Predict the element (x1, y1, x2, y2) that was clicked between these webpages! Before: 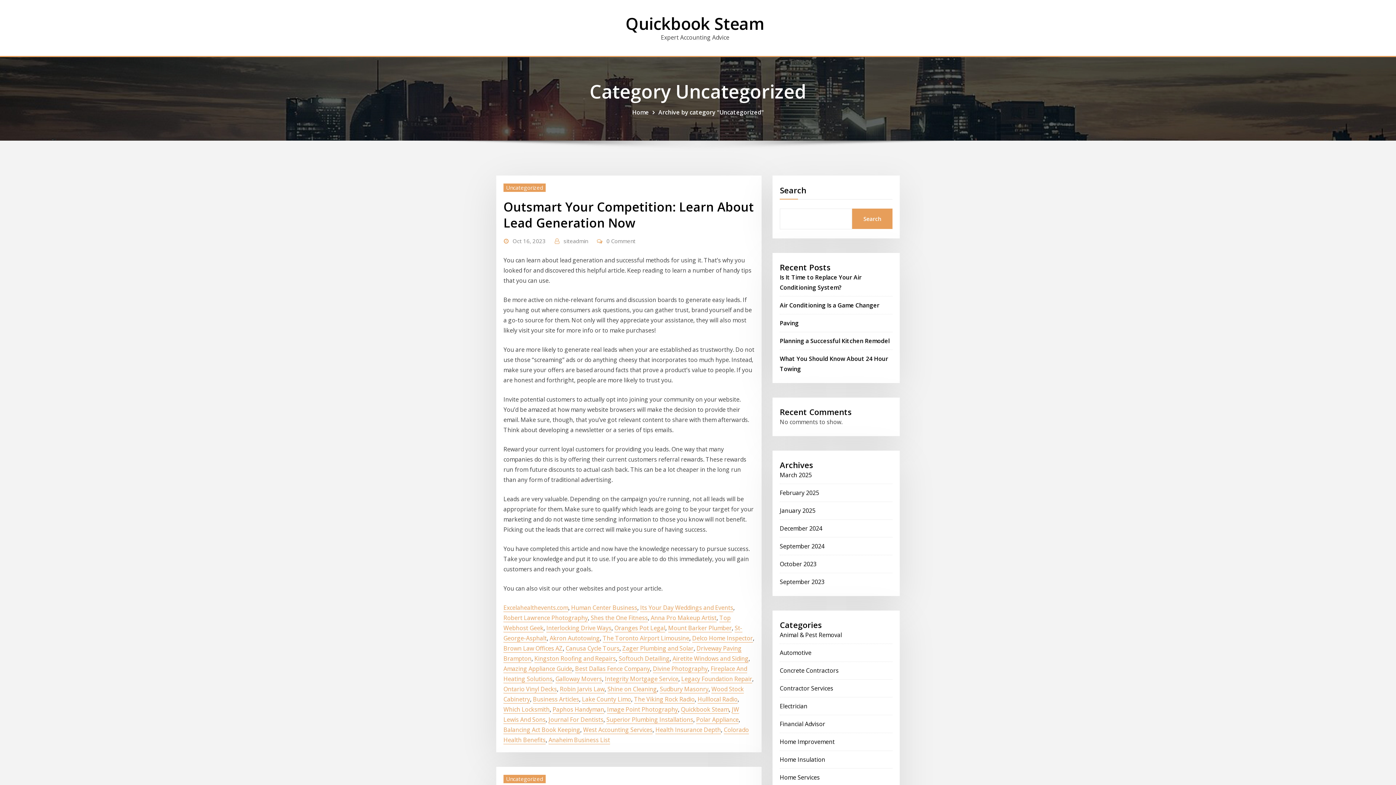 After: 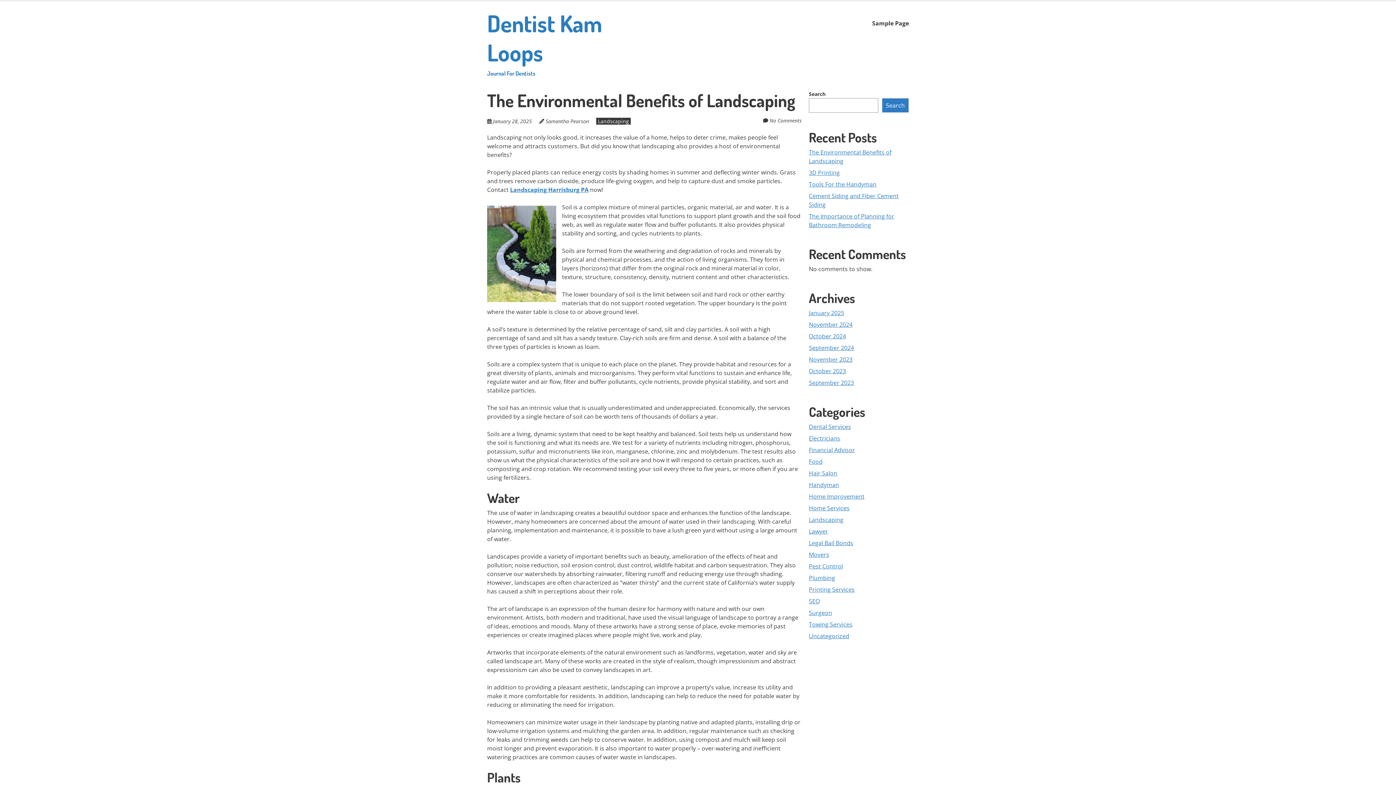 Action: bbox: (548, 716, 603, 724) label: Journal For Dentists